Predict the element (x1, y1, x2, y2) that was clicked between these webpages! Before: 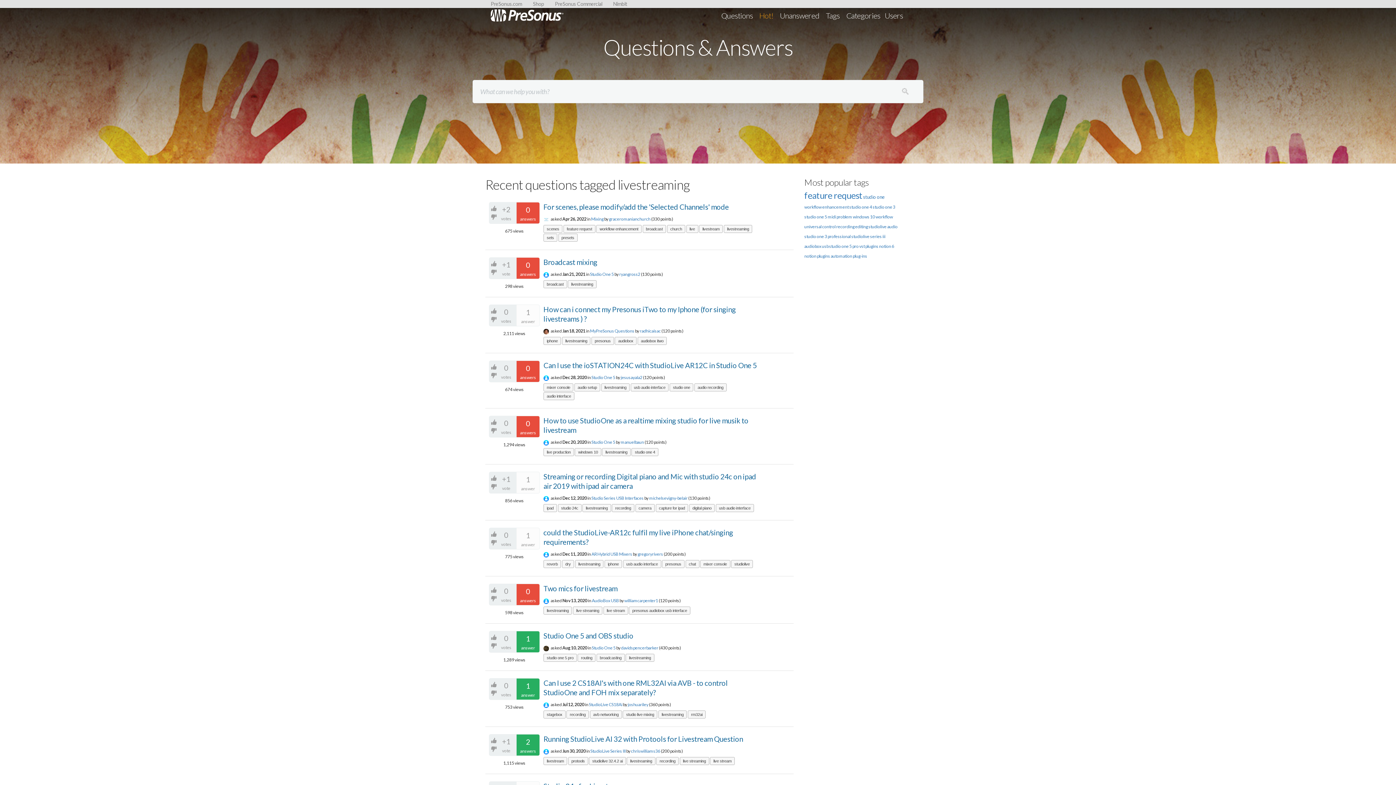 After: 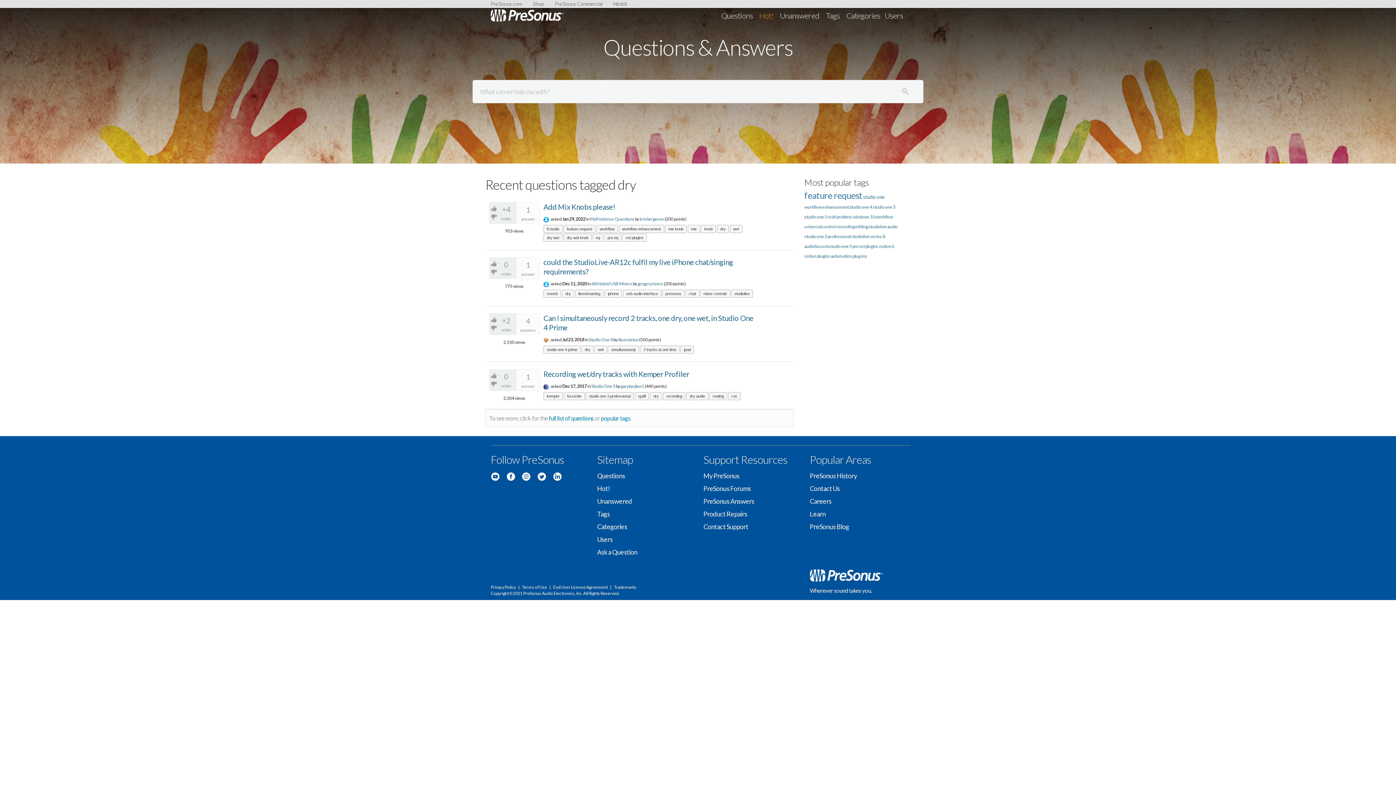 Action: bbox: (562, 560, 574, 568) label: dry